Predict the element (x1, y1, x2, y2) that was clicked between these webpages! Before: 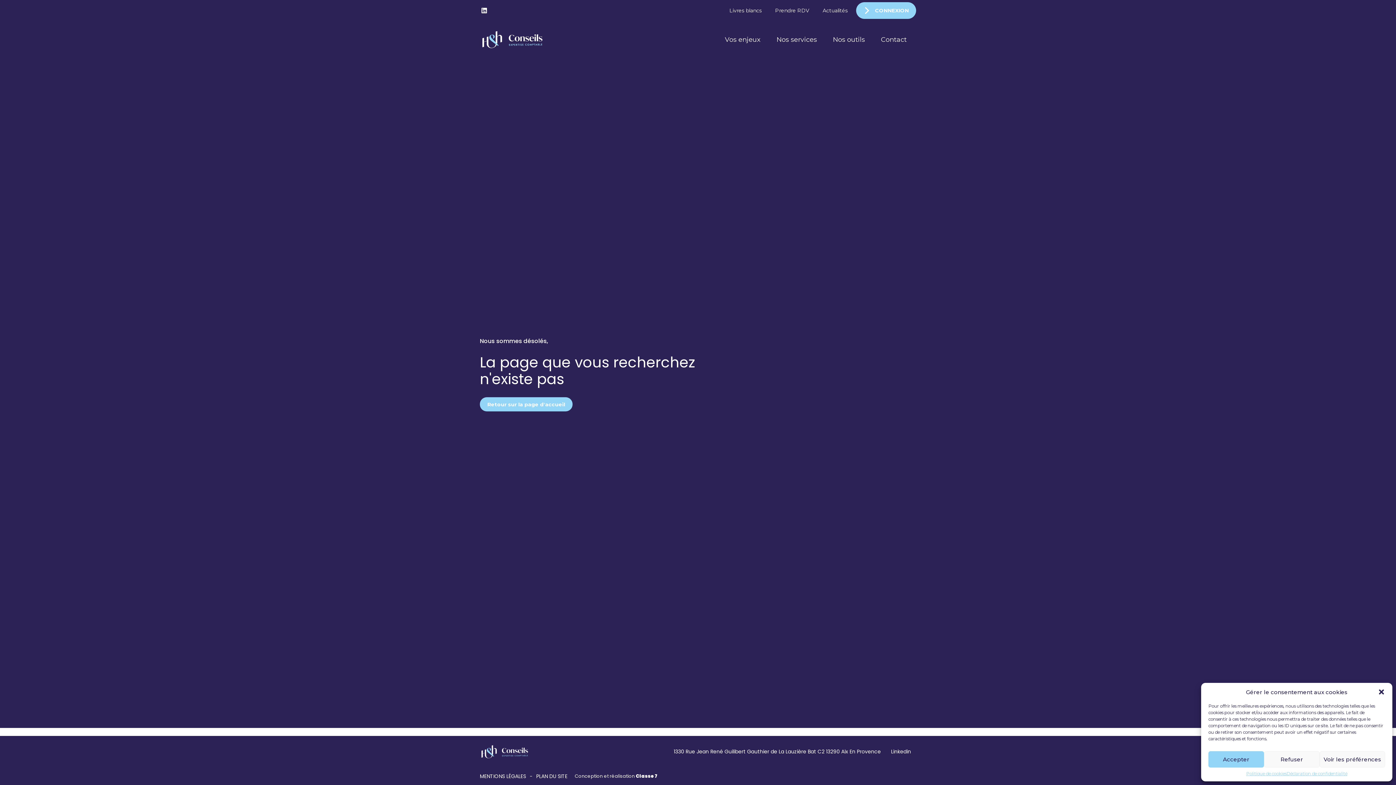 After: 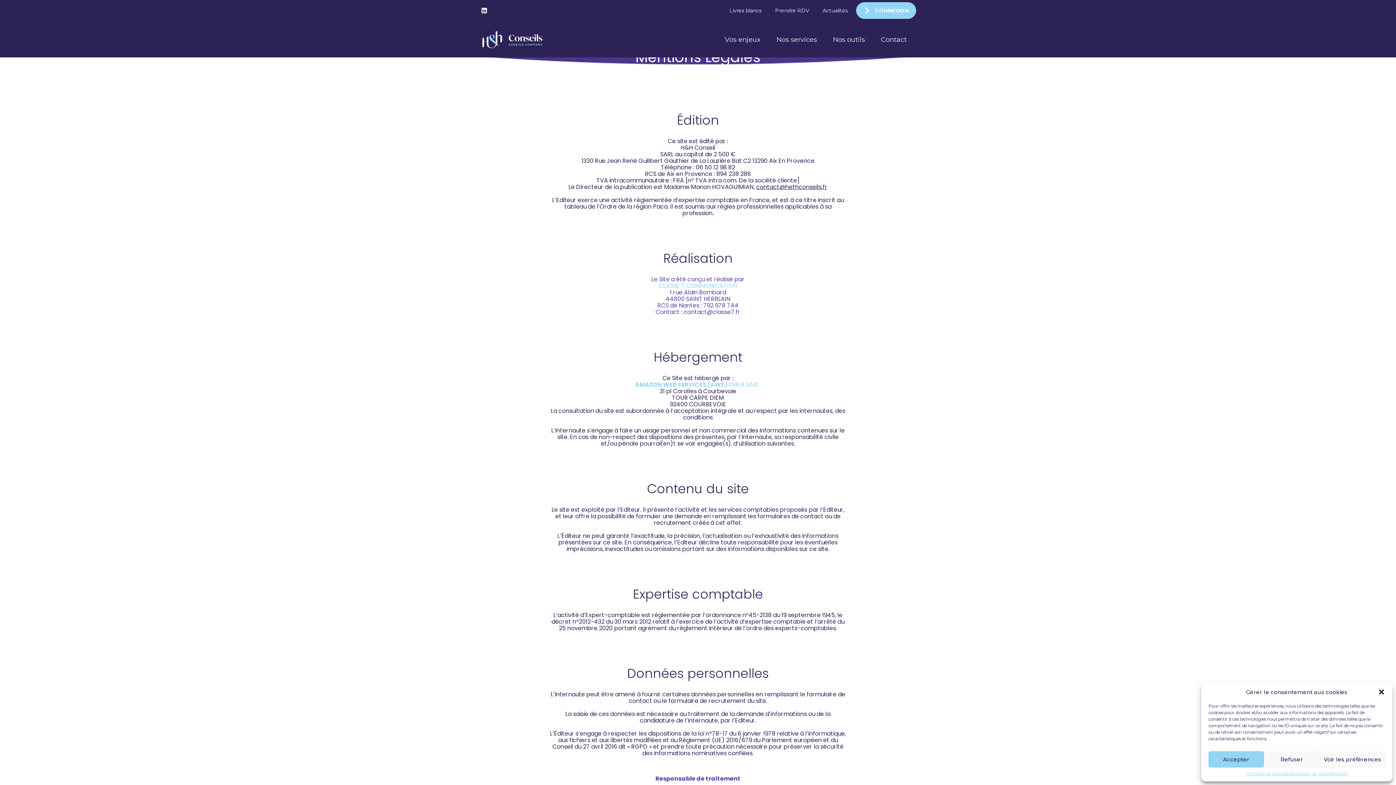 Action: label: Déclaration de confidentialité bbox: (1286, 771, 1347, 776)